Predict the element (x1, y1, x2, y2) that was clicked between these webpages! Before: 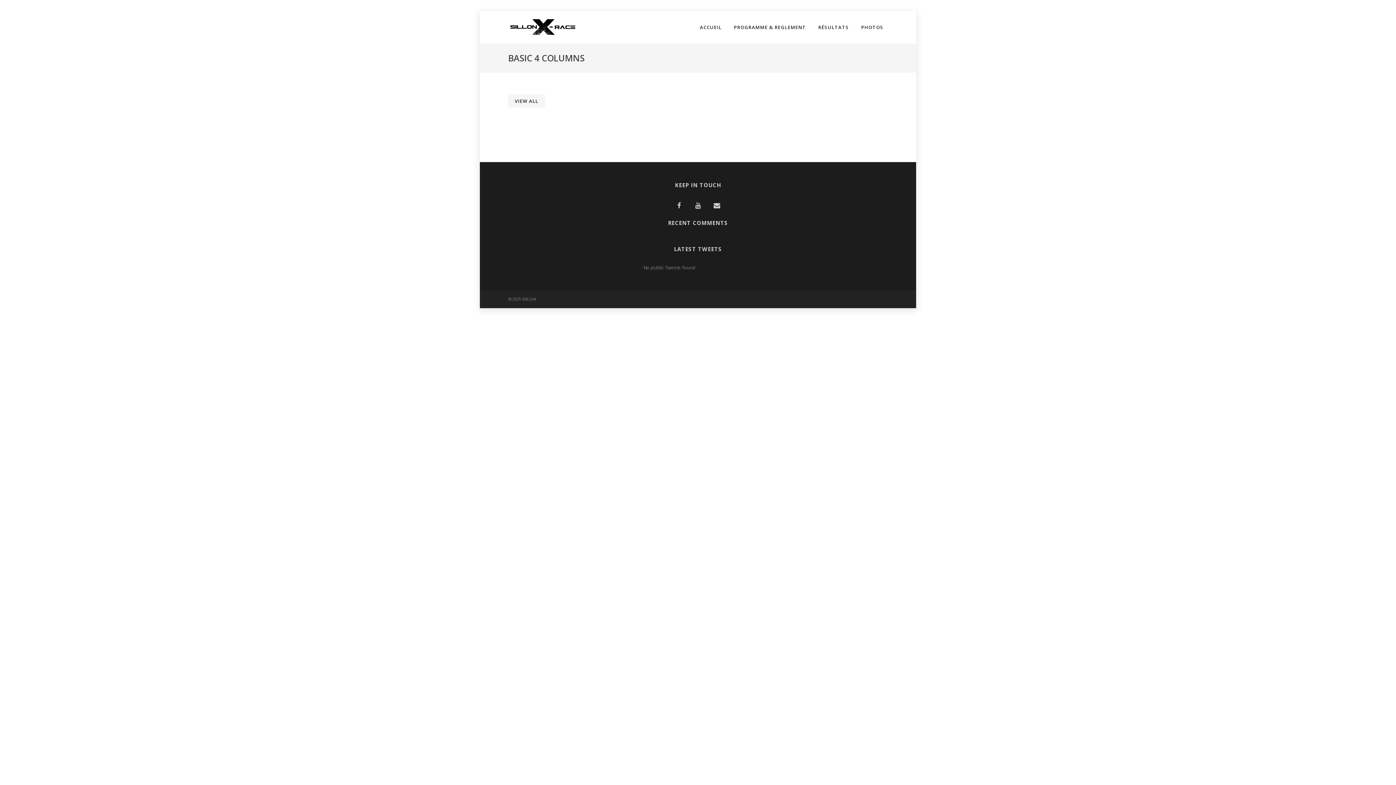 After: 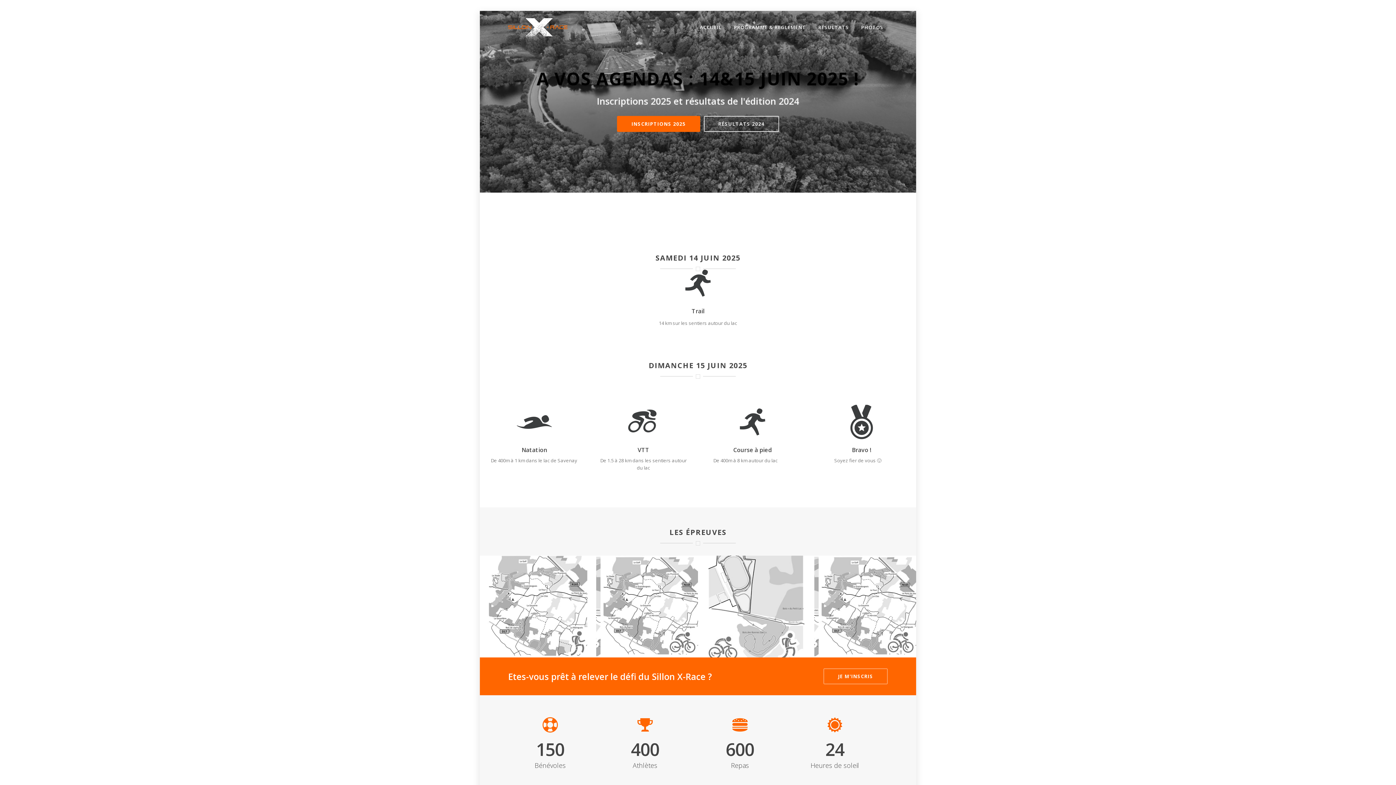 Action: bbox: (695, 23, 726, 30) label: ACCUEIL